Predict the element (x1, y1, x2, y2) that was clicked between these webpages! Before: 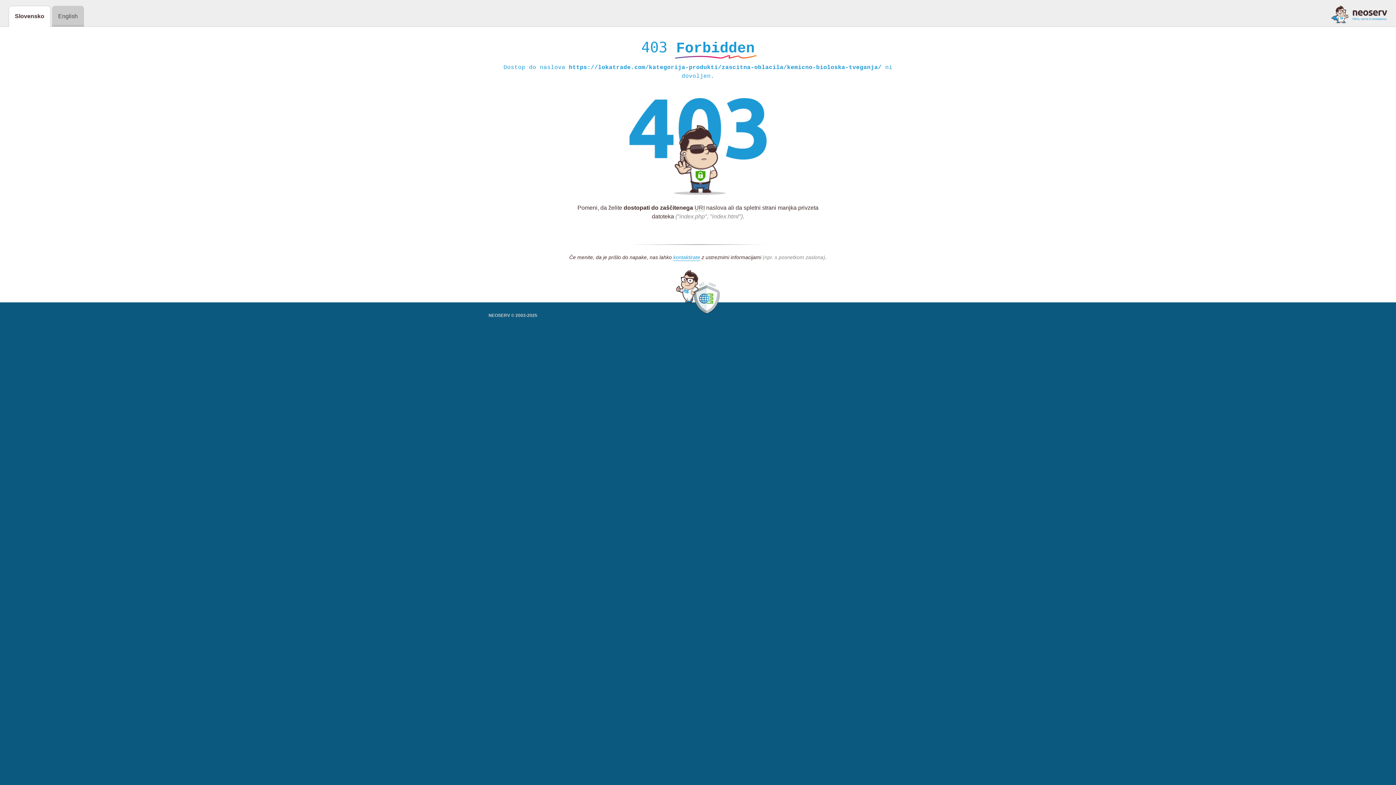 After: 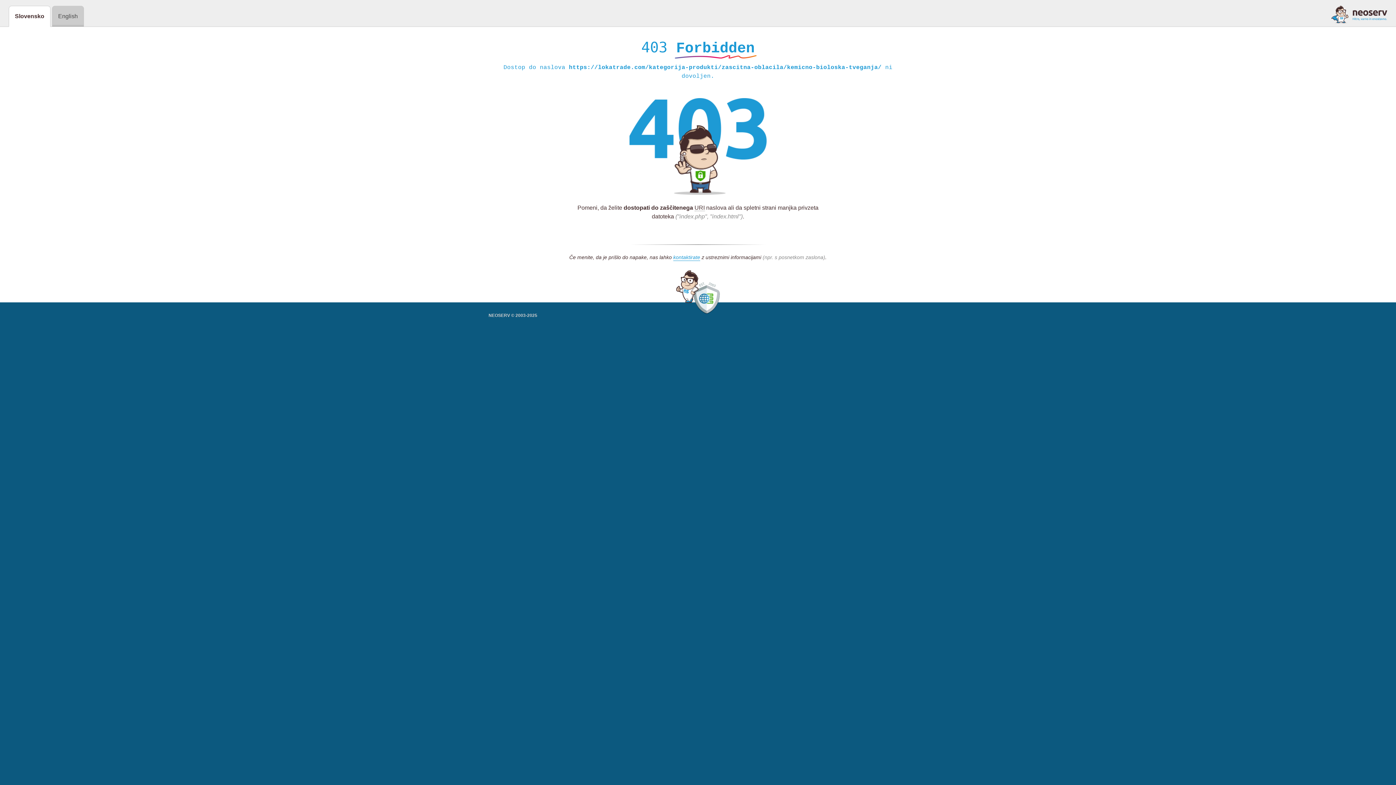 Action: bbox: (1331, 5, 1387, 23)